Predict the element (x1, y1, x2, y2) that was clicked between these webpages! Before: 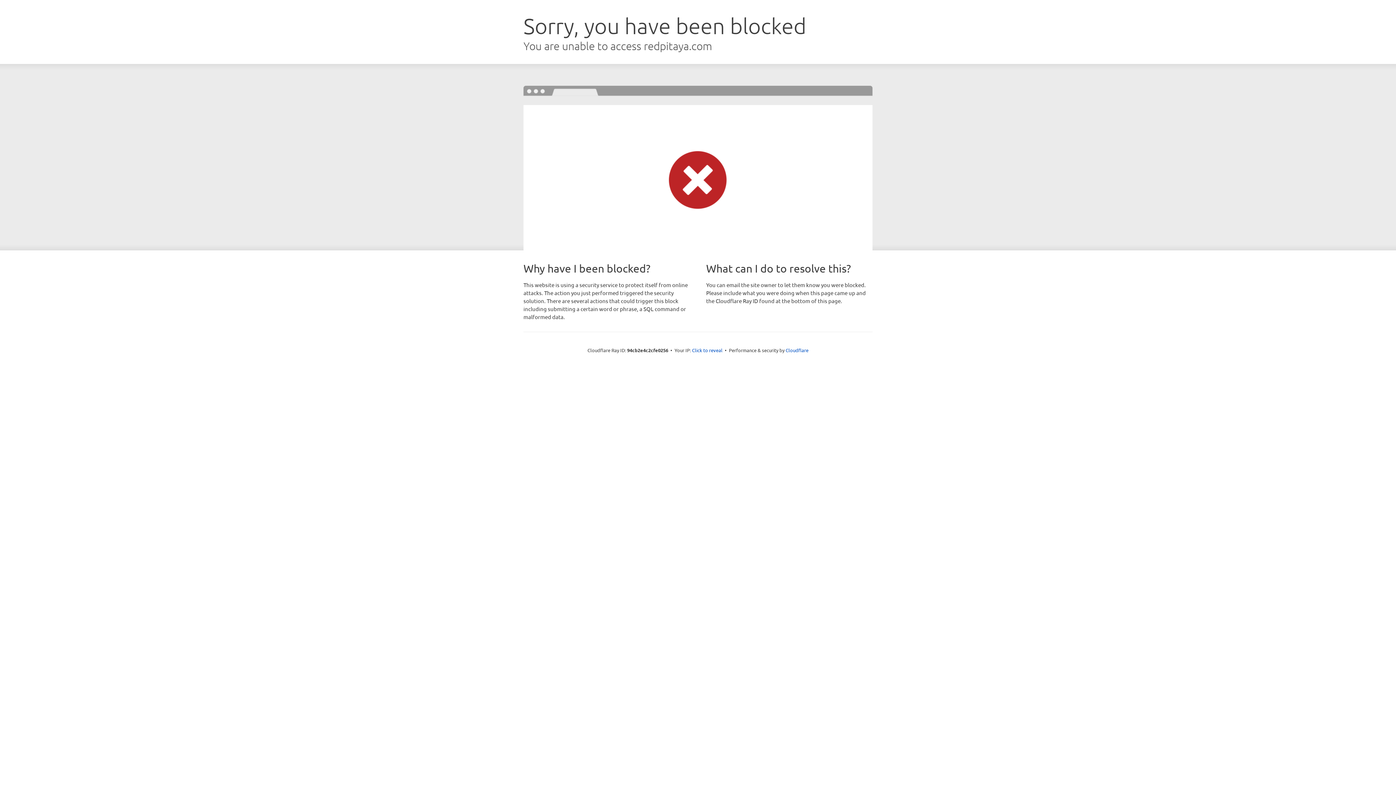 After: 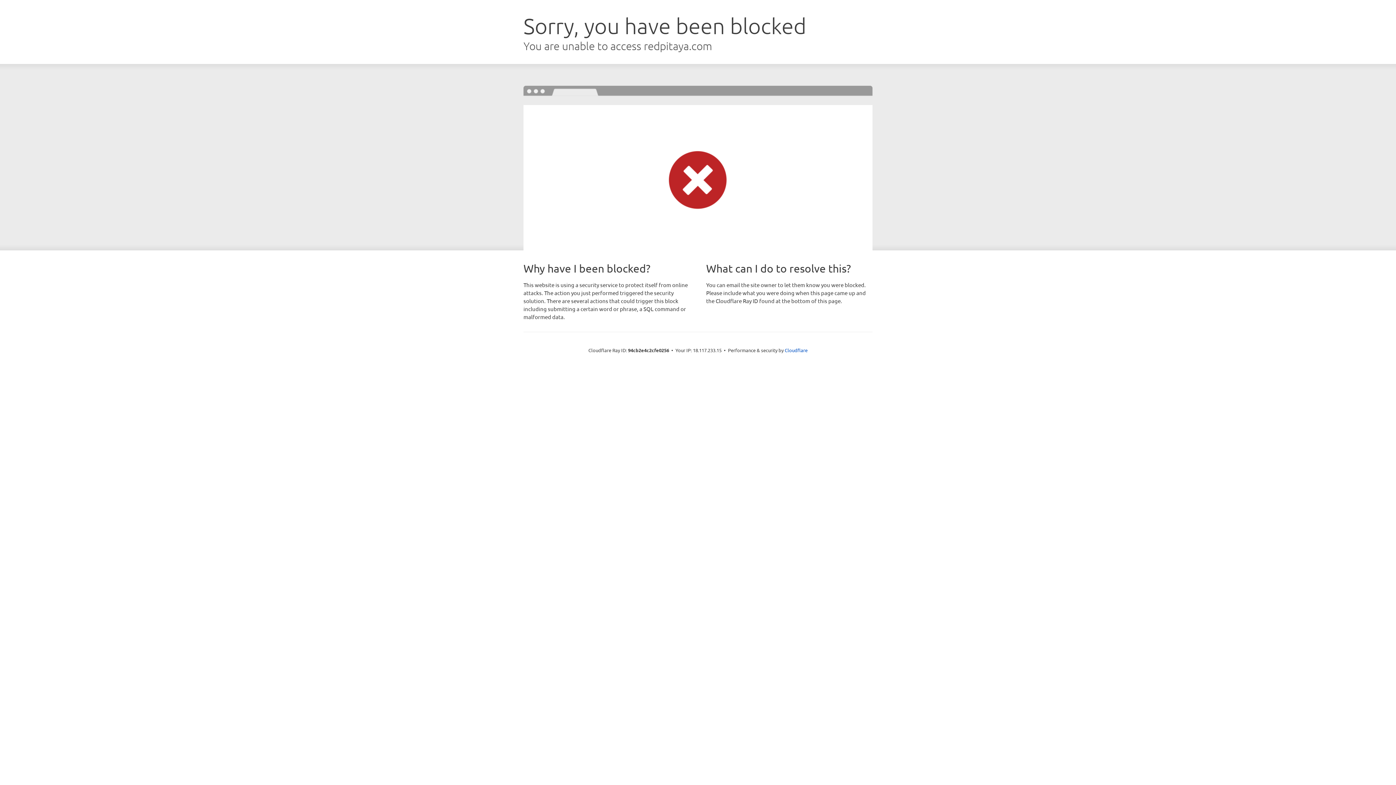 Action: label: Click to reveal bbox: (692, 346, 722, 353)